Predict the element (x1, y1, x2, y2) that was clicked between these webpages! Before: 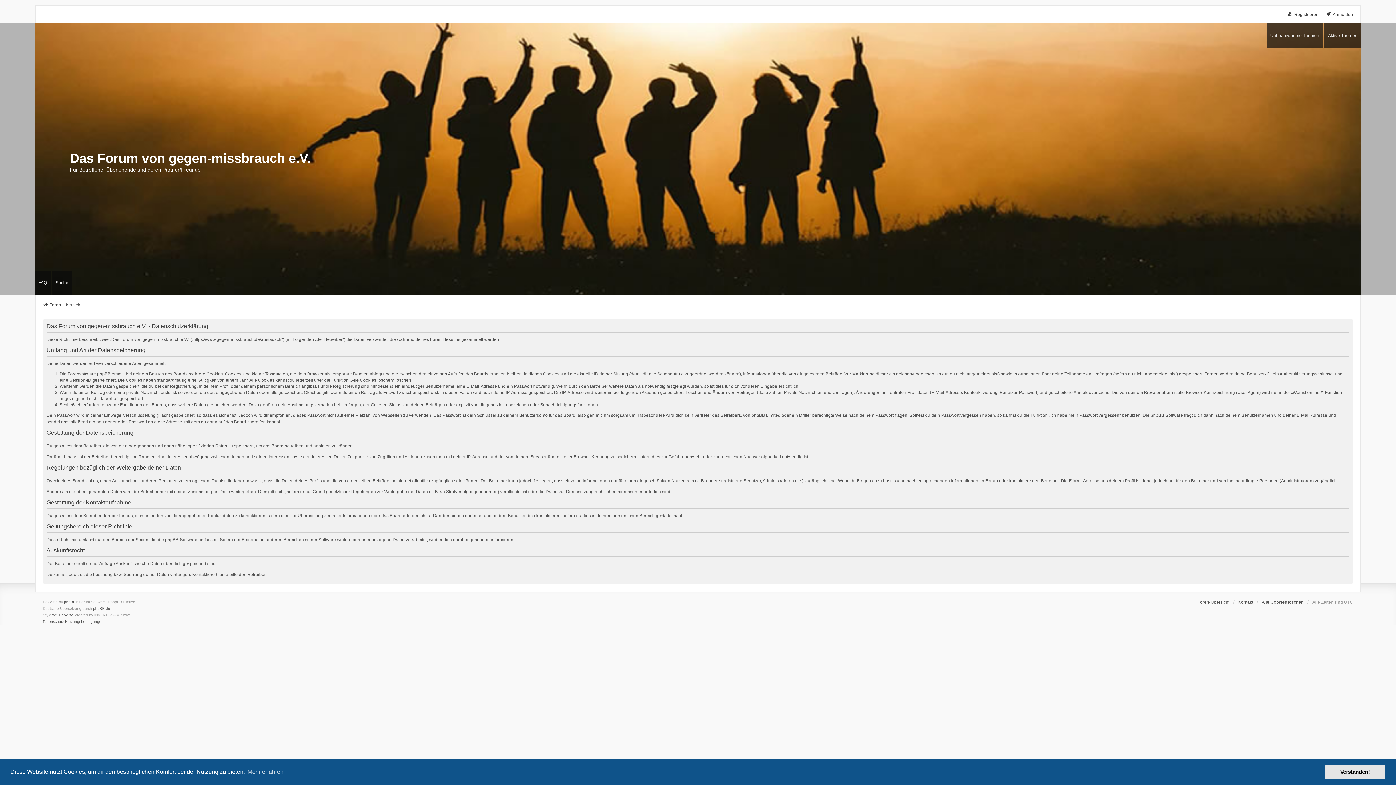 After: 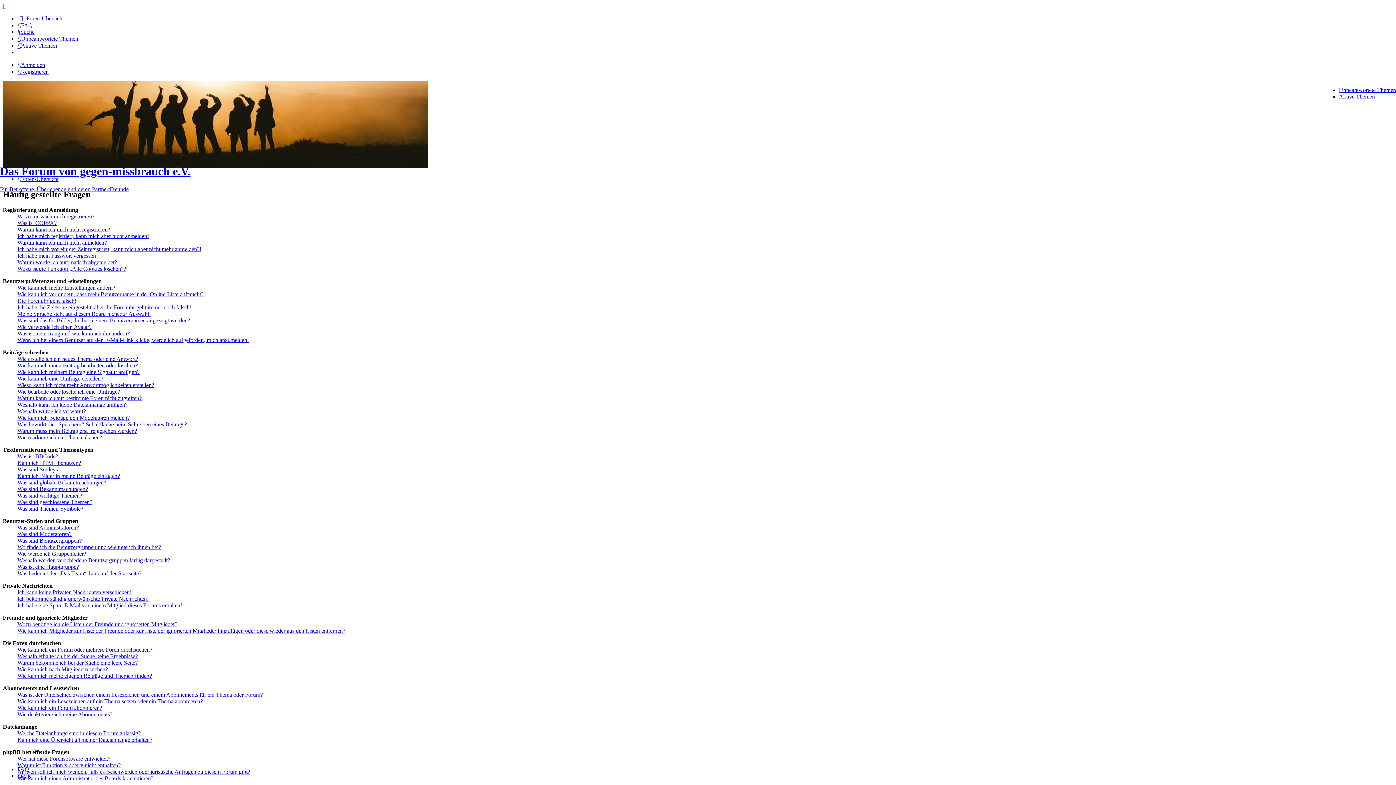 Action: label: FAQ bbox: (34, 270, 50, 295)